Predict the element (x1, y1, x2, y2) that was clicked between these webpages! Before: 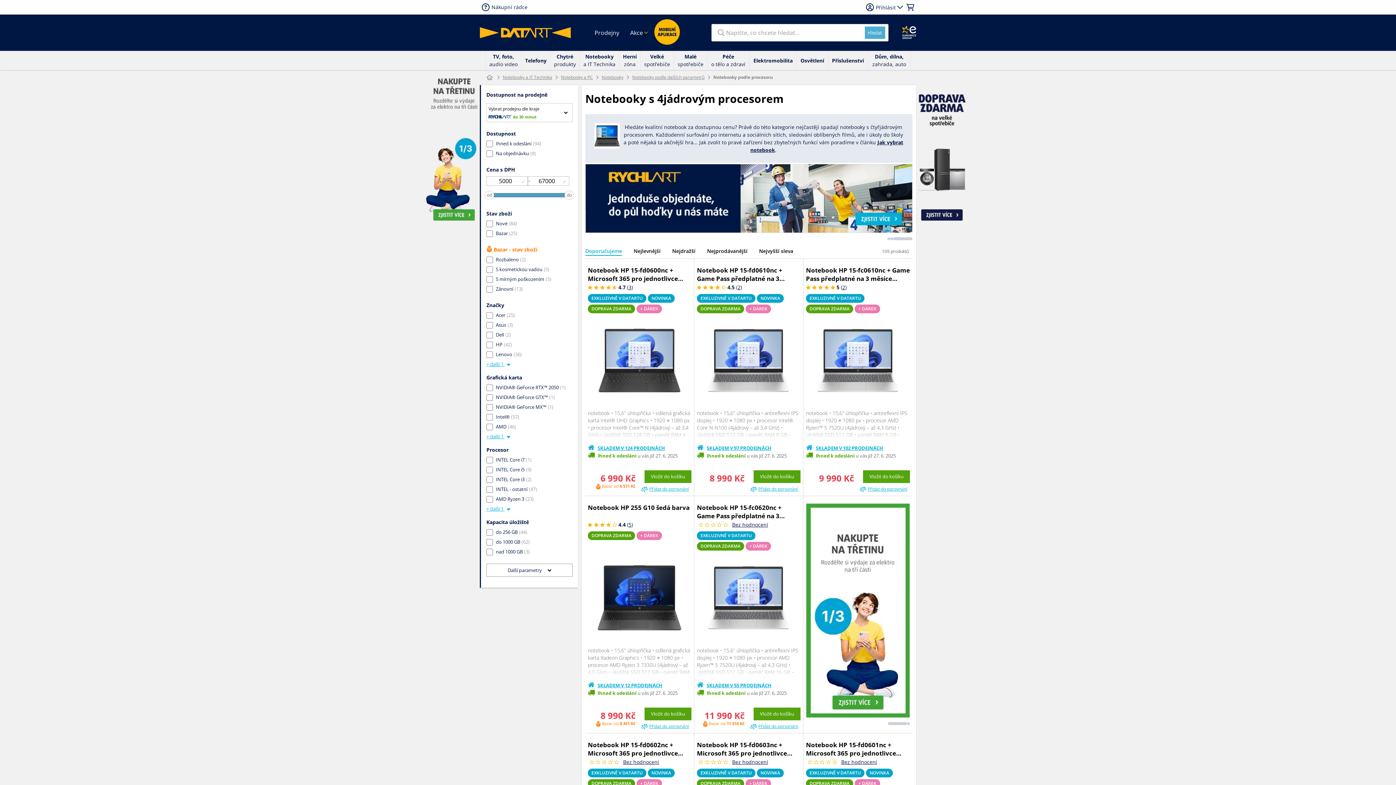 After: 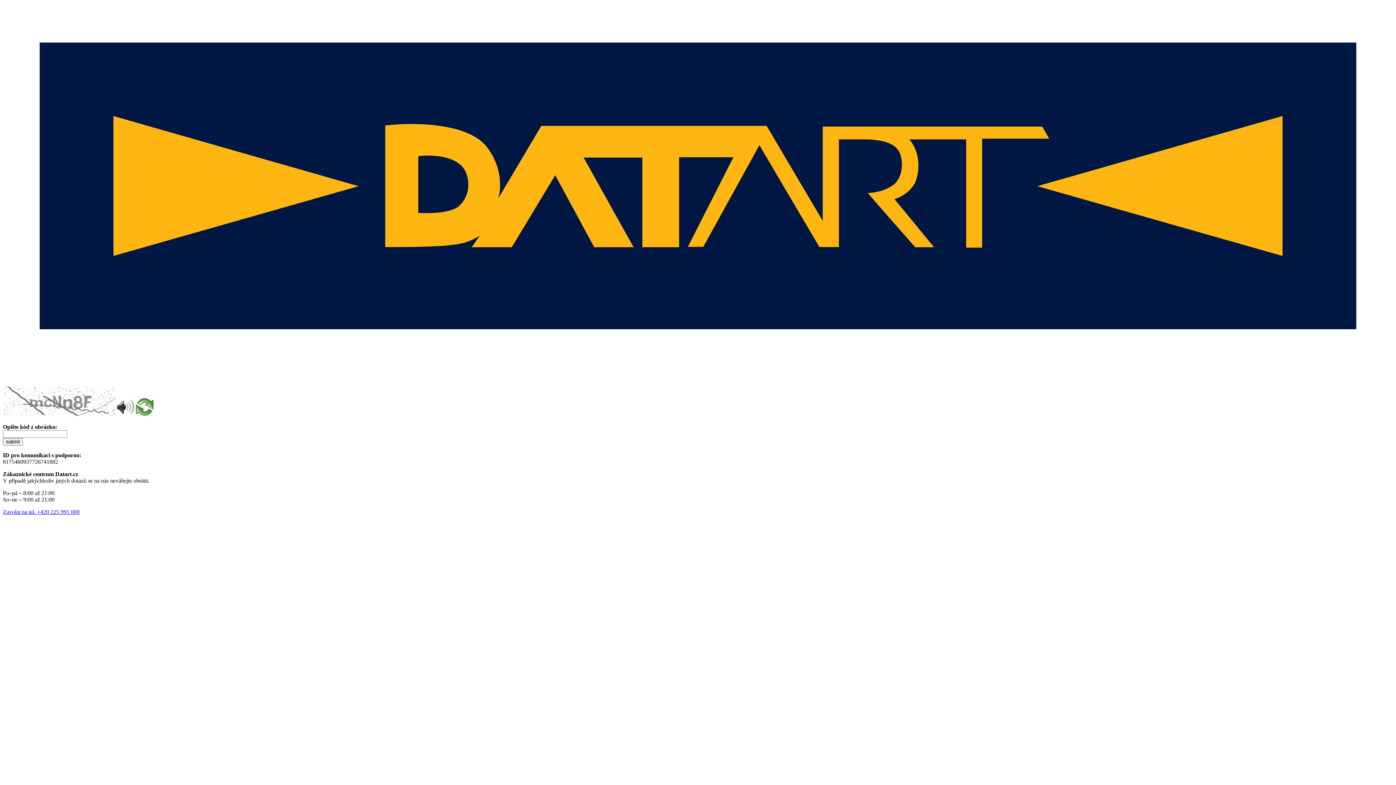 Action: bbox: (588, 521, 633, 528) label: Hodnocení produktu 4.4 z 5 (5 recenzí)